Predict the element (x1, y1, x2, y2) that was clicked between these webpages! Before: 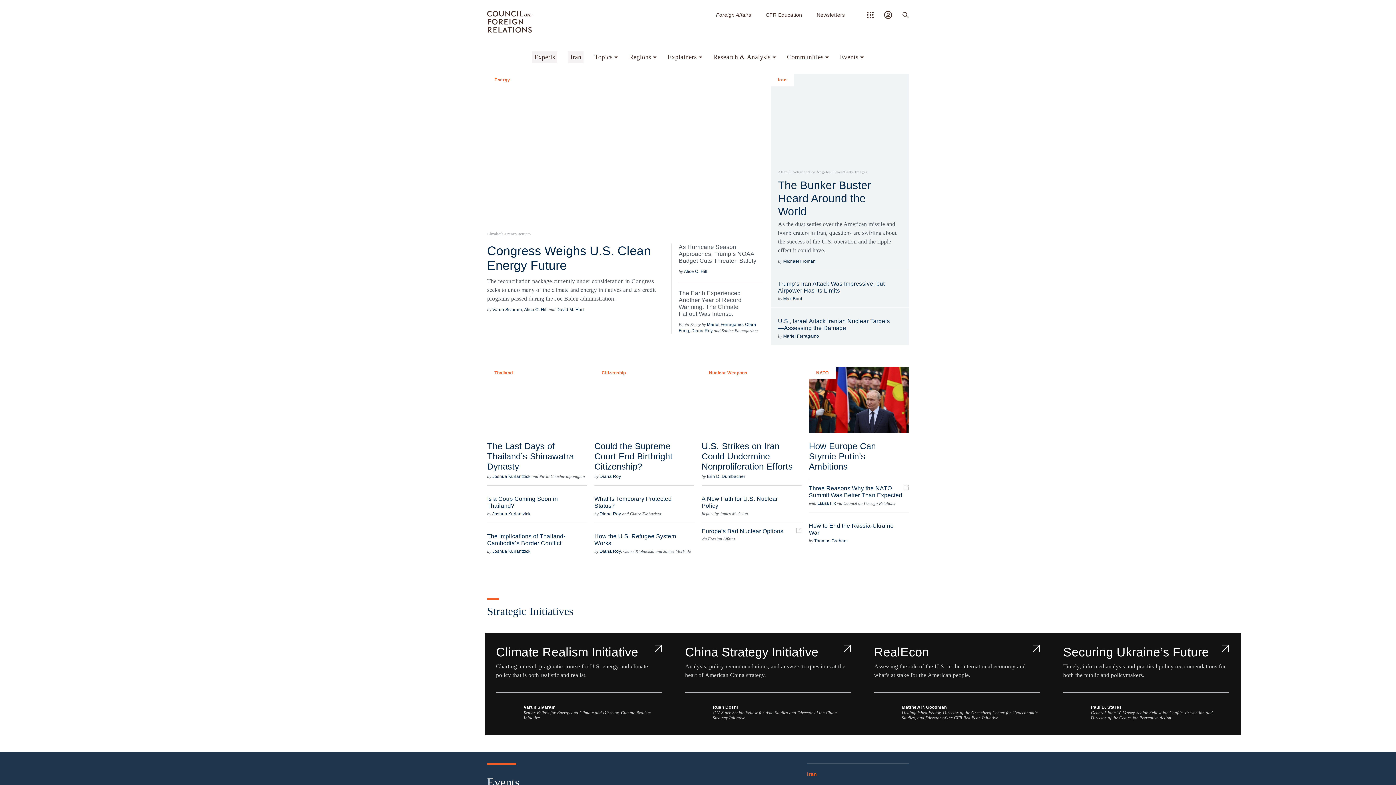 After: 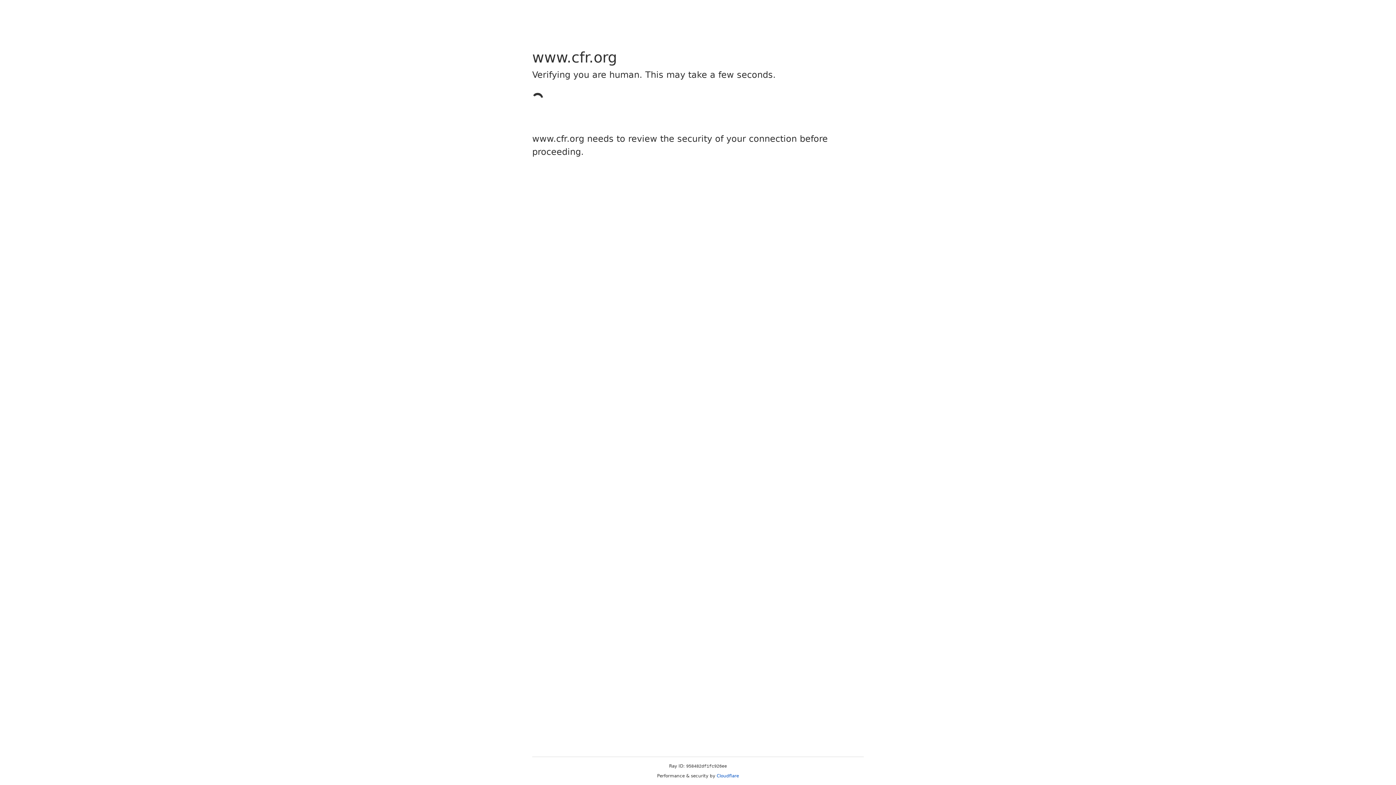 Action: bbox: (556, 307, 583, 312) label: David M. Hart